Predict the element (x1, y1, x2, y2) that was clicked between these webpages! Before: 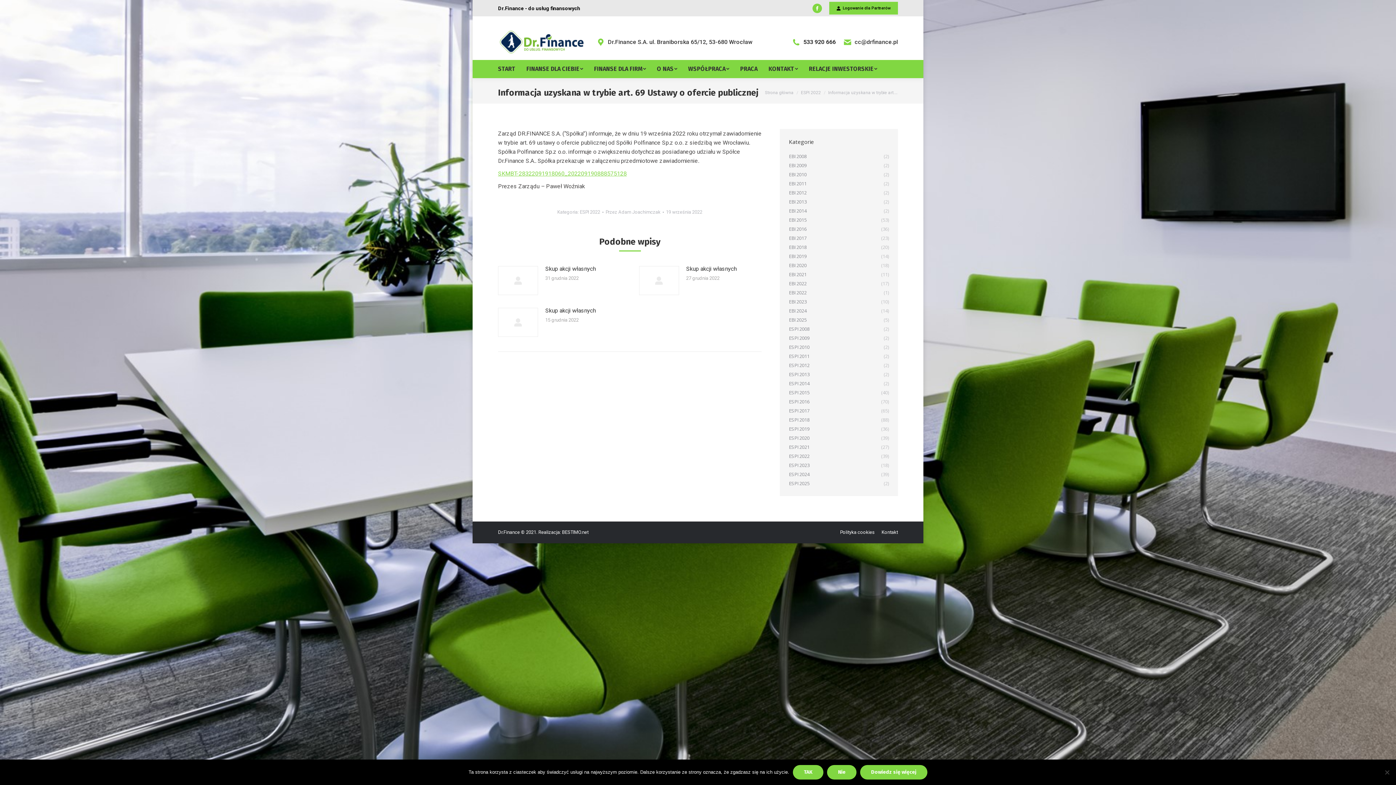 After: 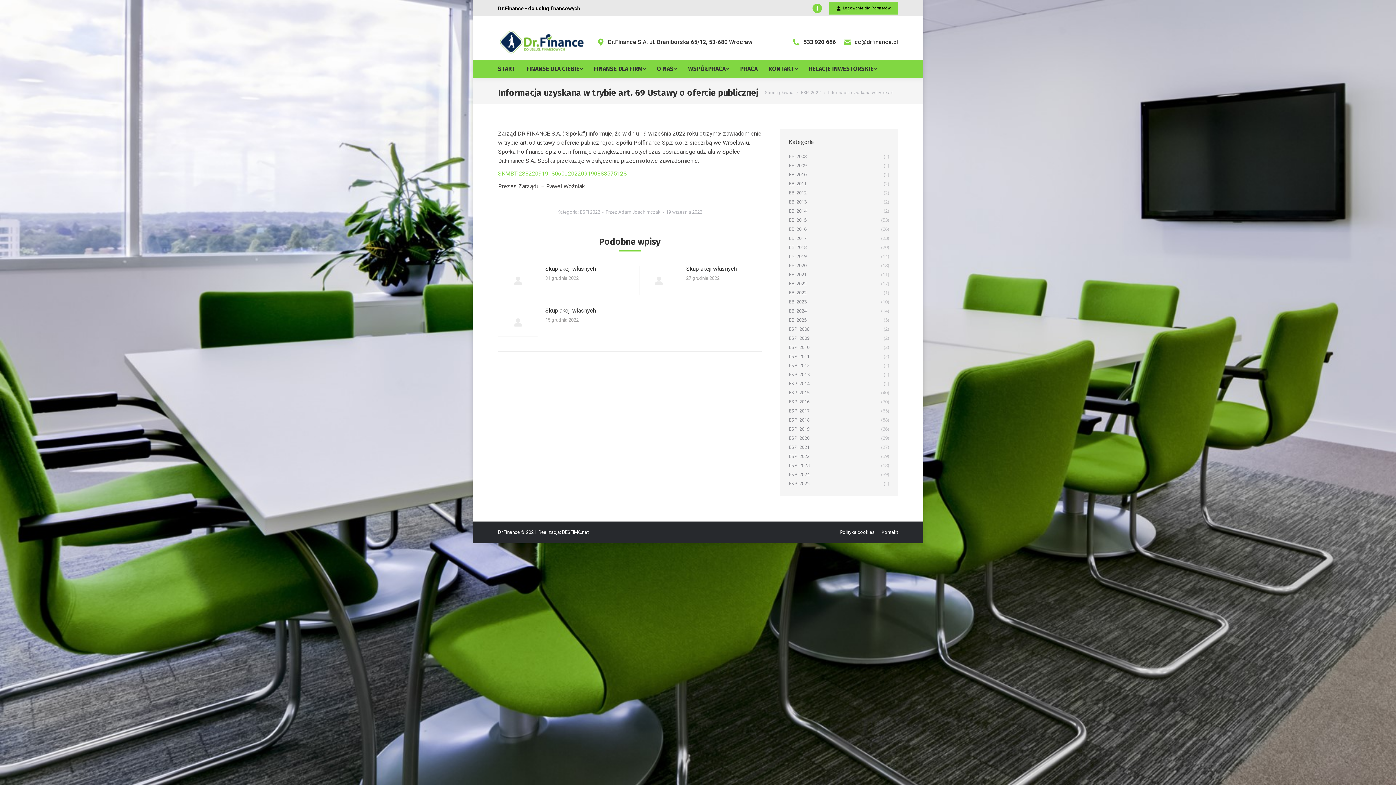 Action: bbox: (827, 765, 856, 780) label: Nie